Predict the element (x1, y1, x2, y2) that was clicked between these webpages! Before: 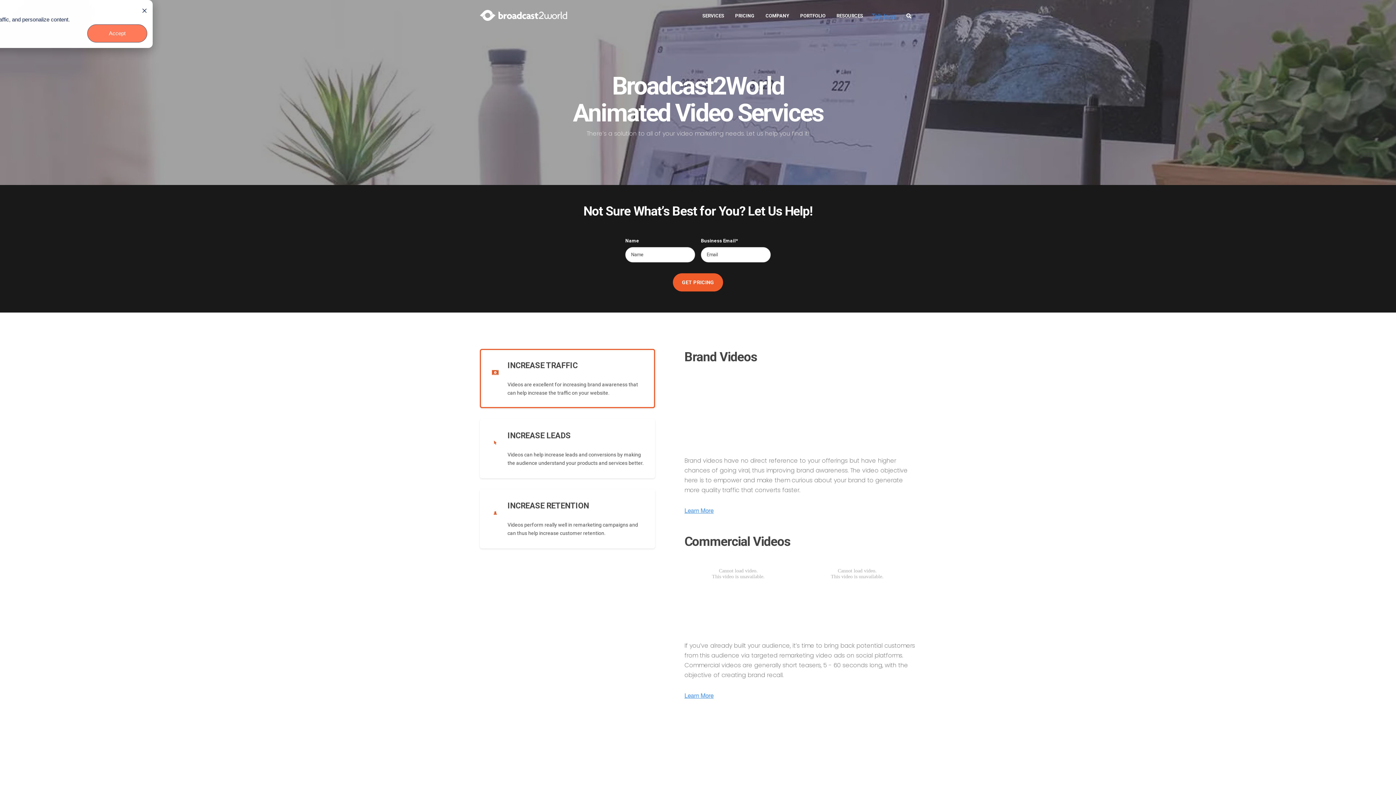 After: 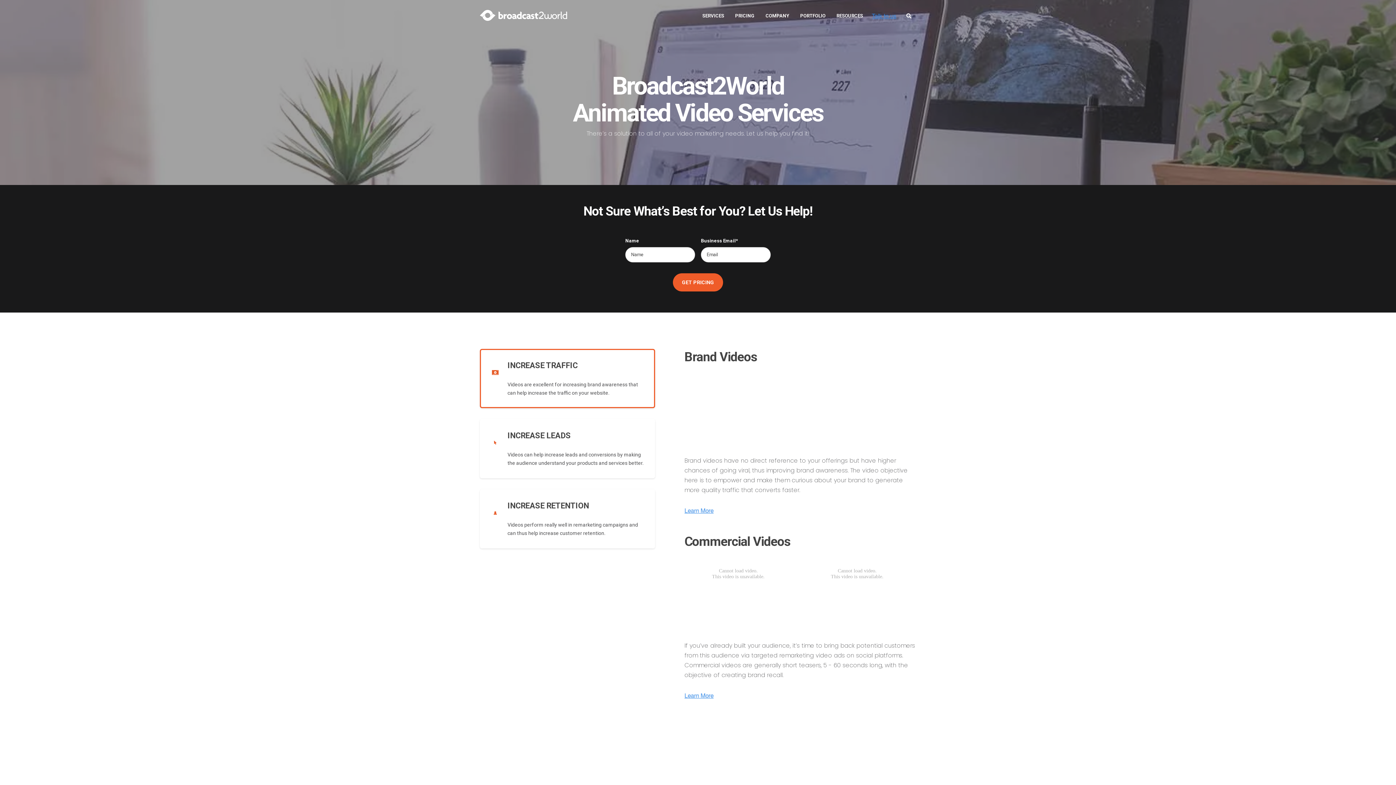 Action: bbox: (87, 24, 147, 42) label: Accept